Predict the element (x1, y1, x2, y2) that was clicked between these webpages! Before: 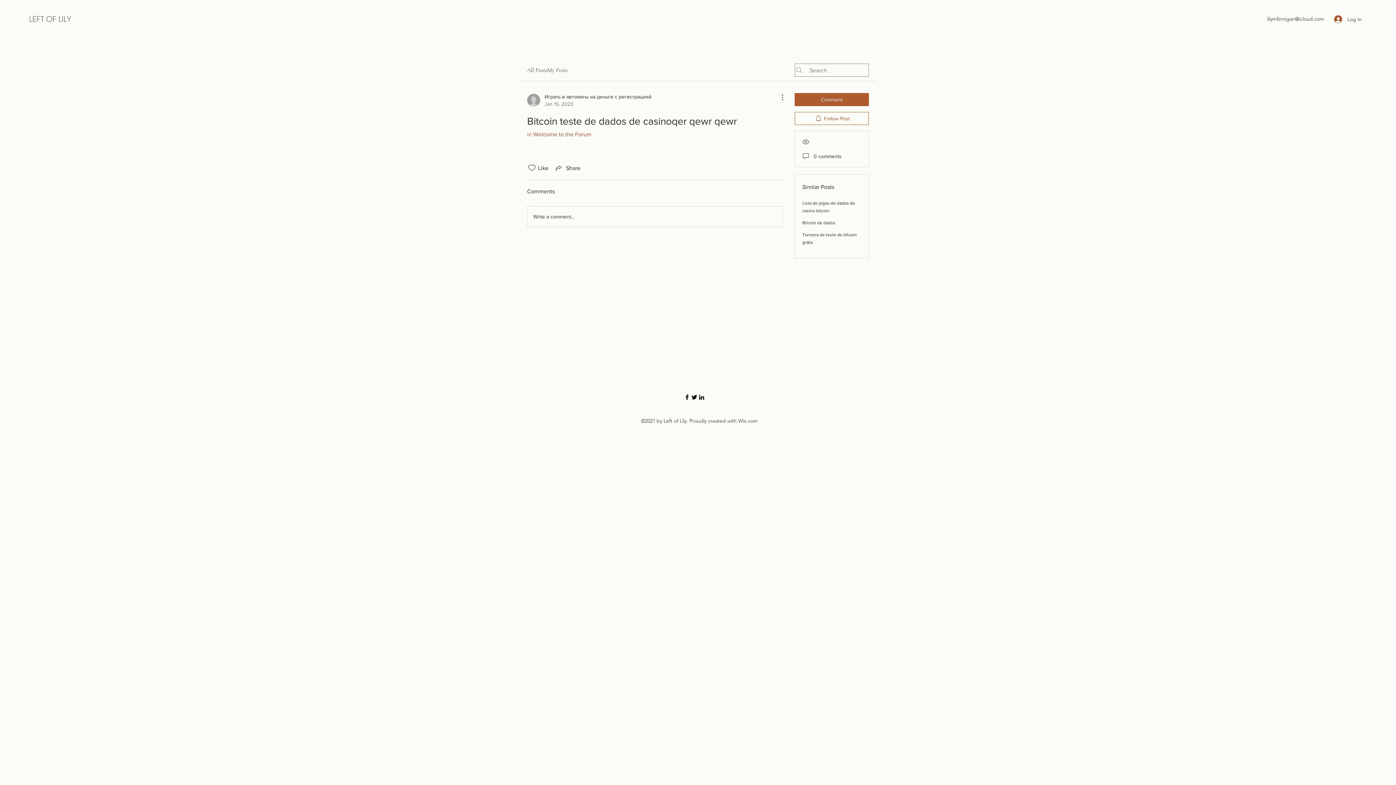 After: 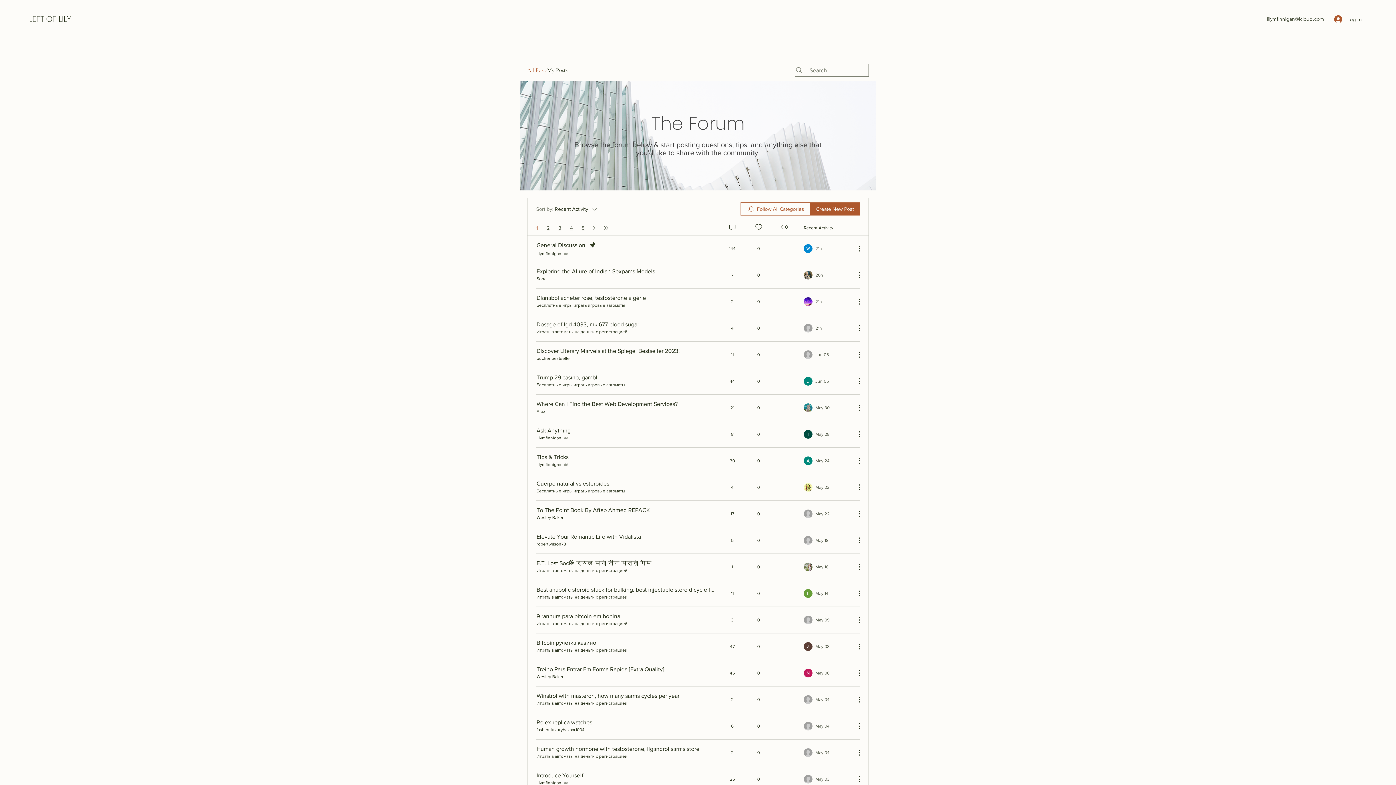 Action: bbox: (527, 65, 547, 74) label: All Posts